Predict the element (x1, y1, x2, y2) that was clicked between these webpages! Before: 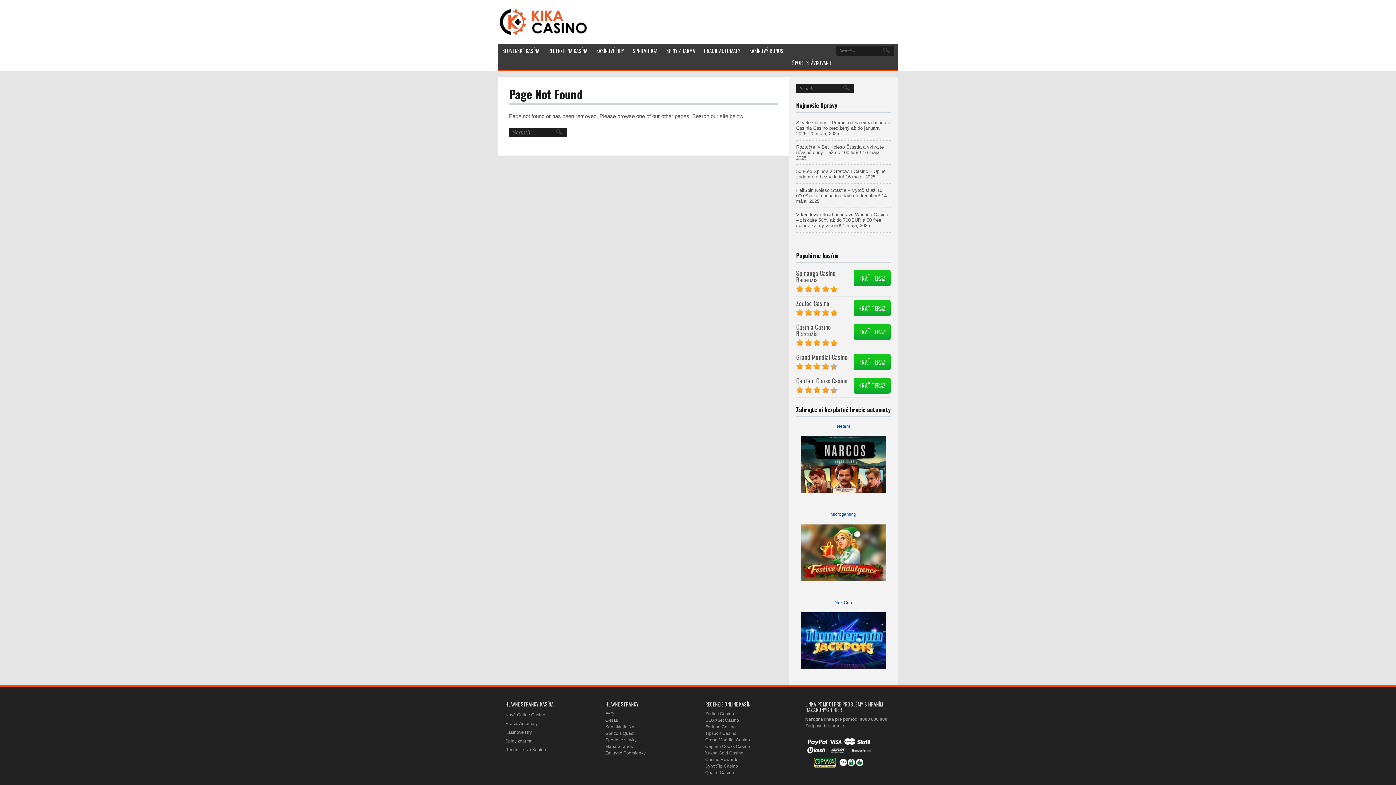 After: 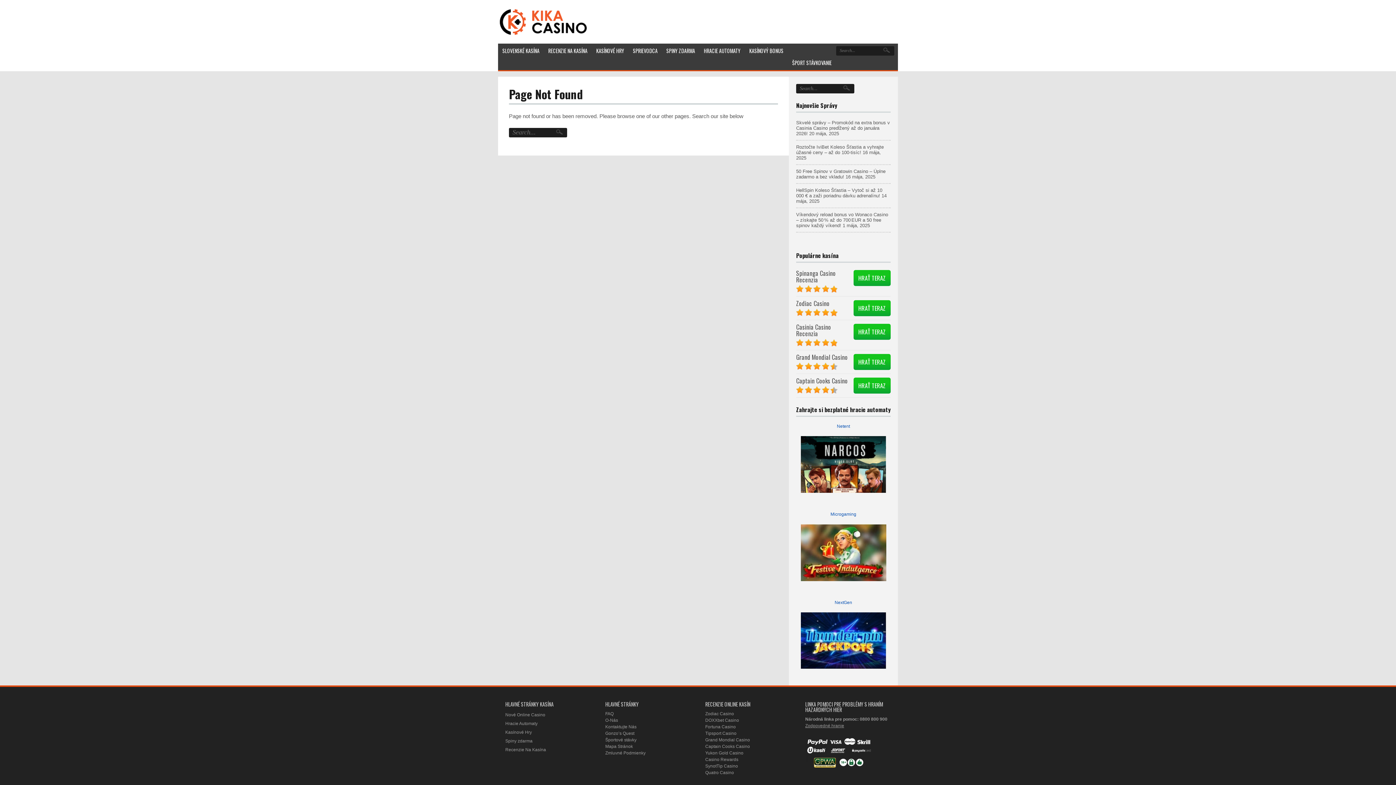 Action: label: Captain Cooks Casino bbox: (796, 376, 848, 385)